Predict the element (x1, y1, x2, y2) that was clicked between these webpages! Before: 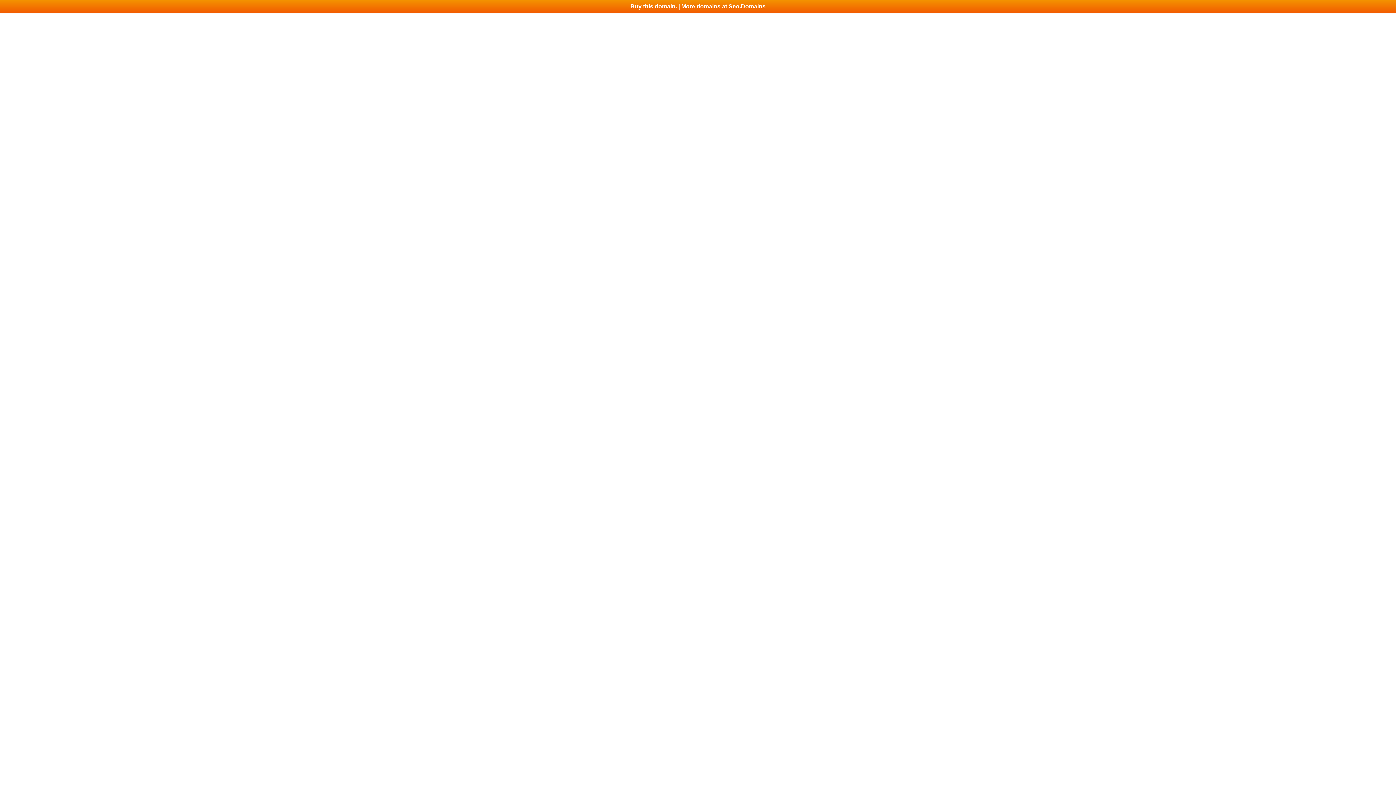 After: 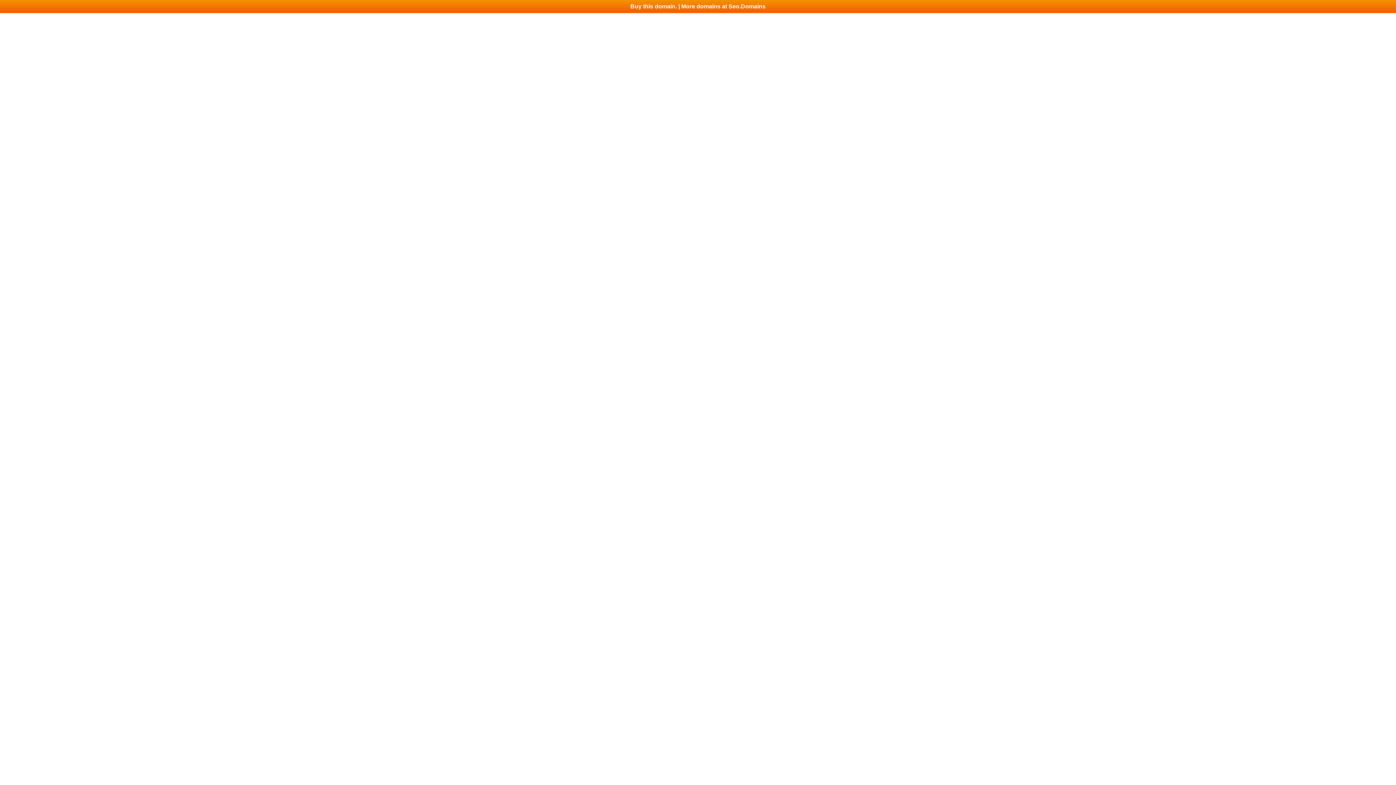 Action: label: Buy this domain. | More domains at Seo.Domains bbox: (0, 0, 1396, 13)